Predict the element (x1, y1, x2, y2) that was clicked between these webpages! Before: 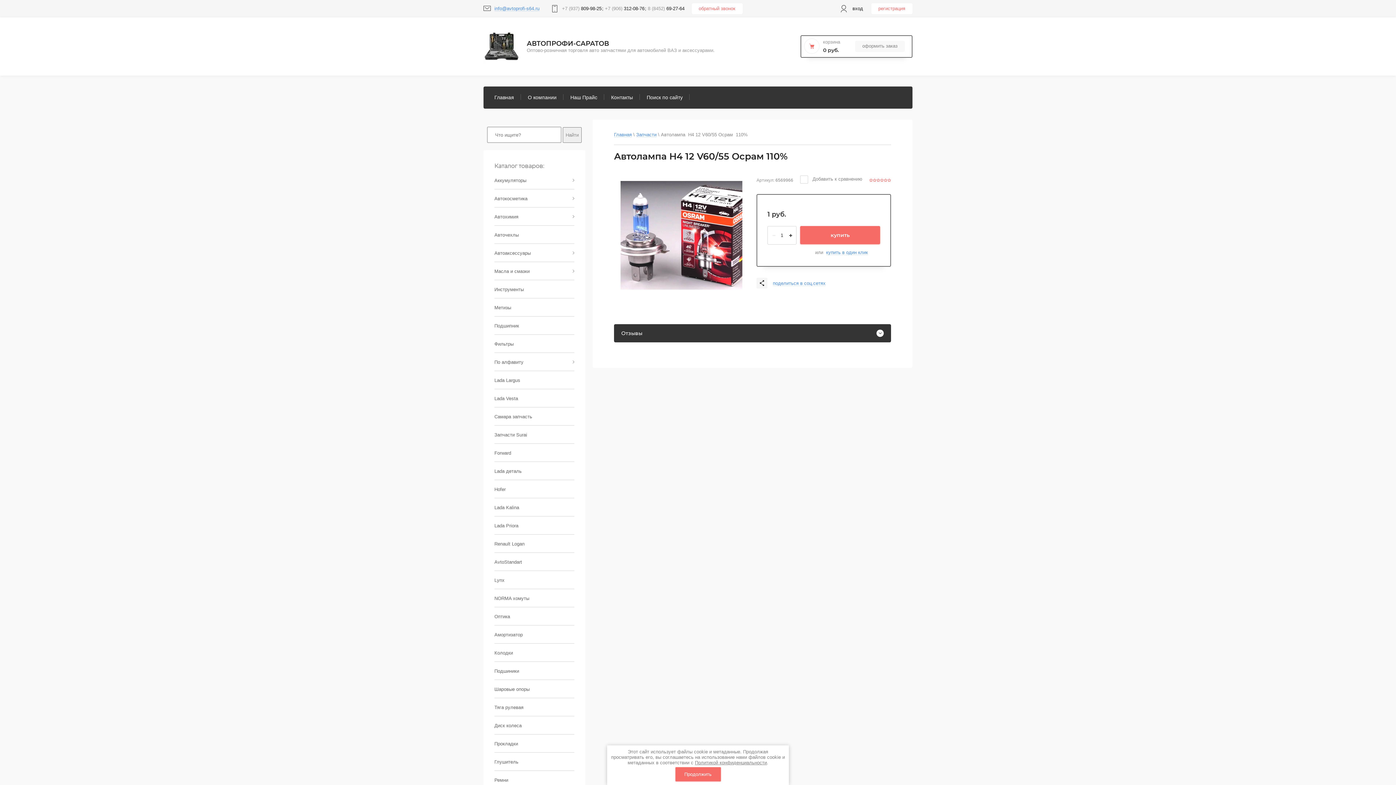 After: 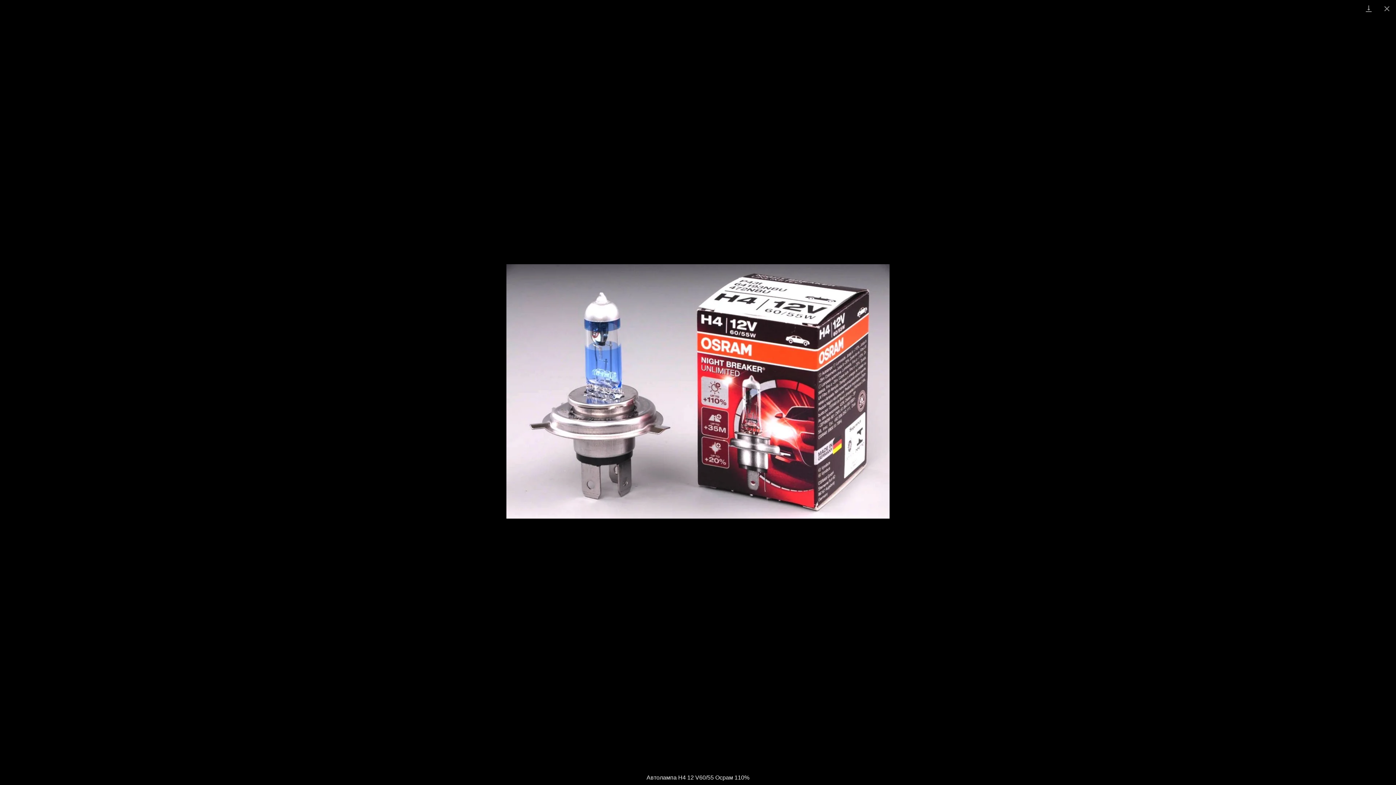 Action: bbox: (620, 181, 742, 289)